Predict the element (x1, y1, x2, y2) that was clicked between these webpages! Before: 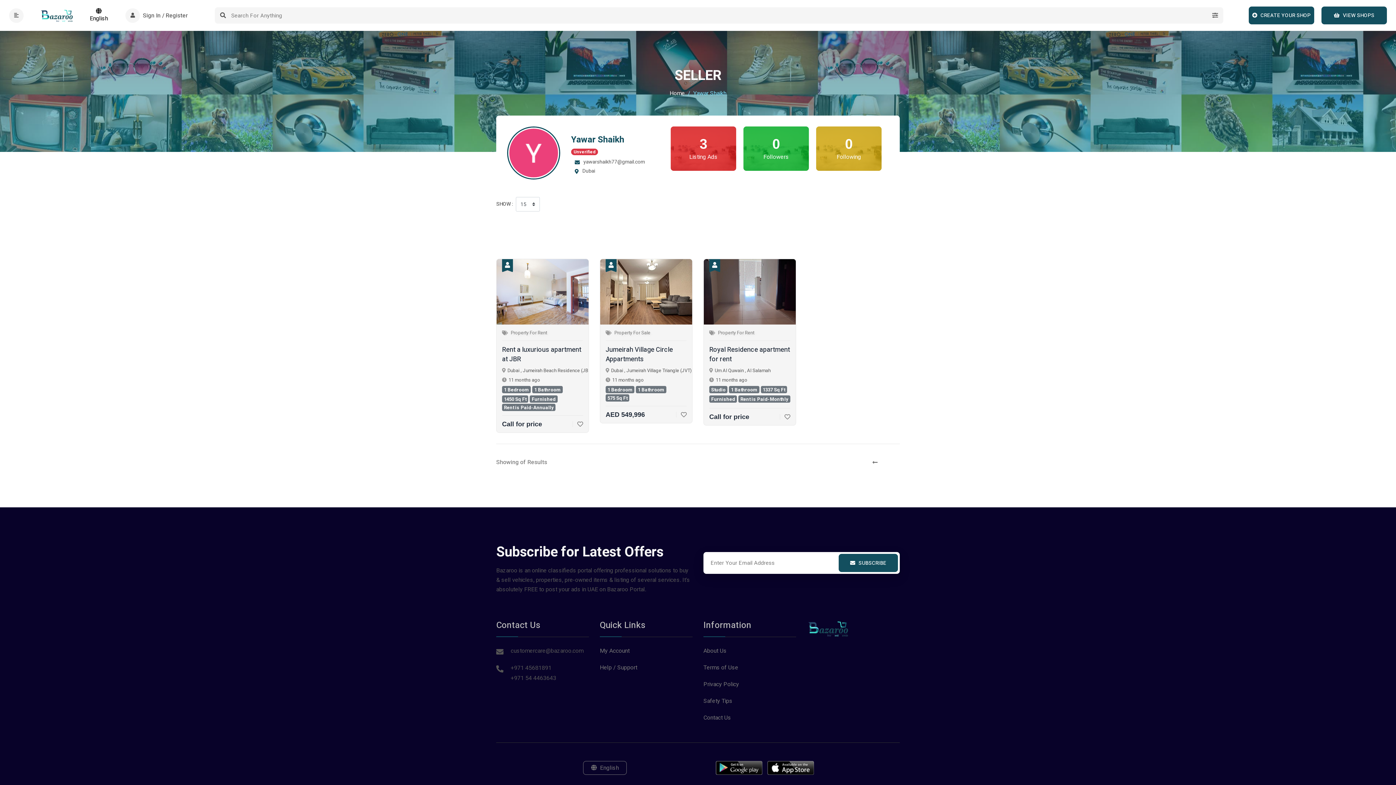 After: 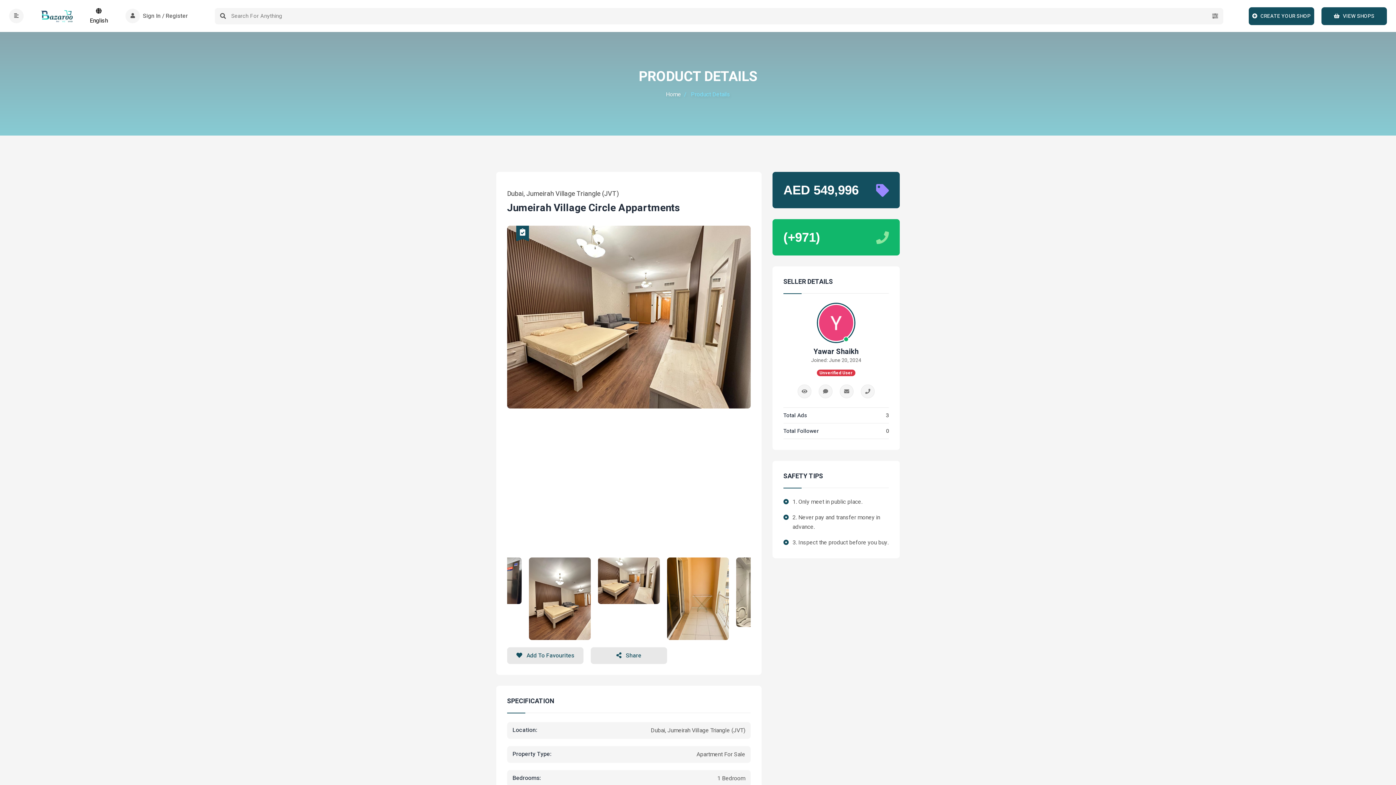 Action: label: Jumeirah Village Circle Appartments bbox: (605, 345, 686, 364)